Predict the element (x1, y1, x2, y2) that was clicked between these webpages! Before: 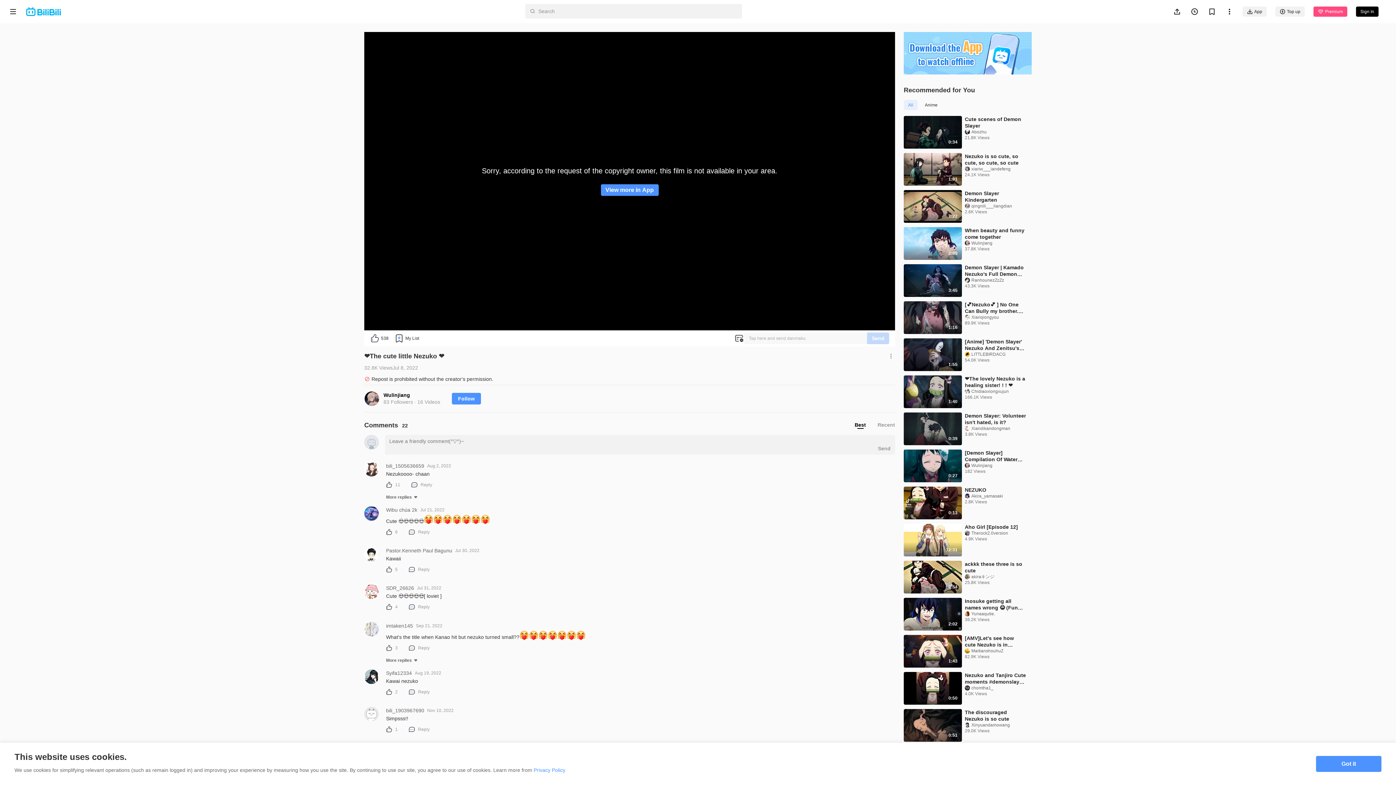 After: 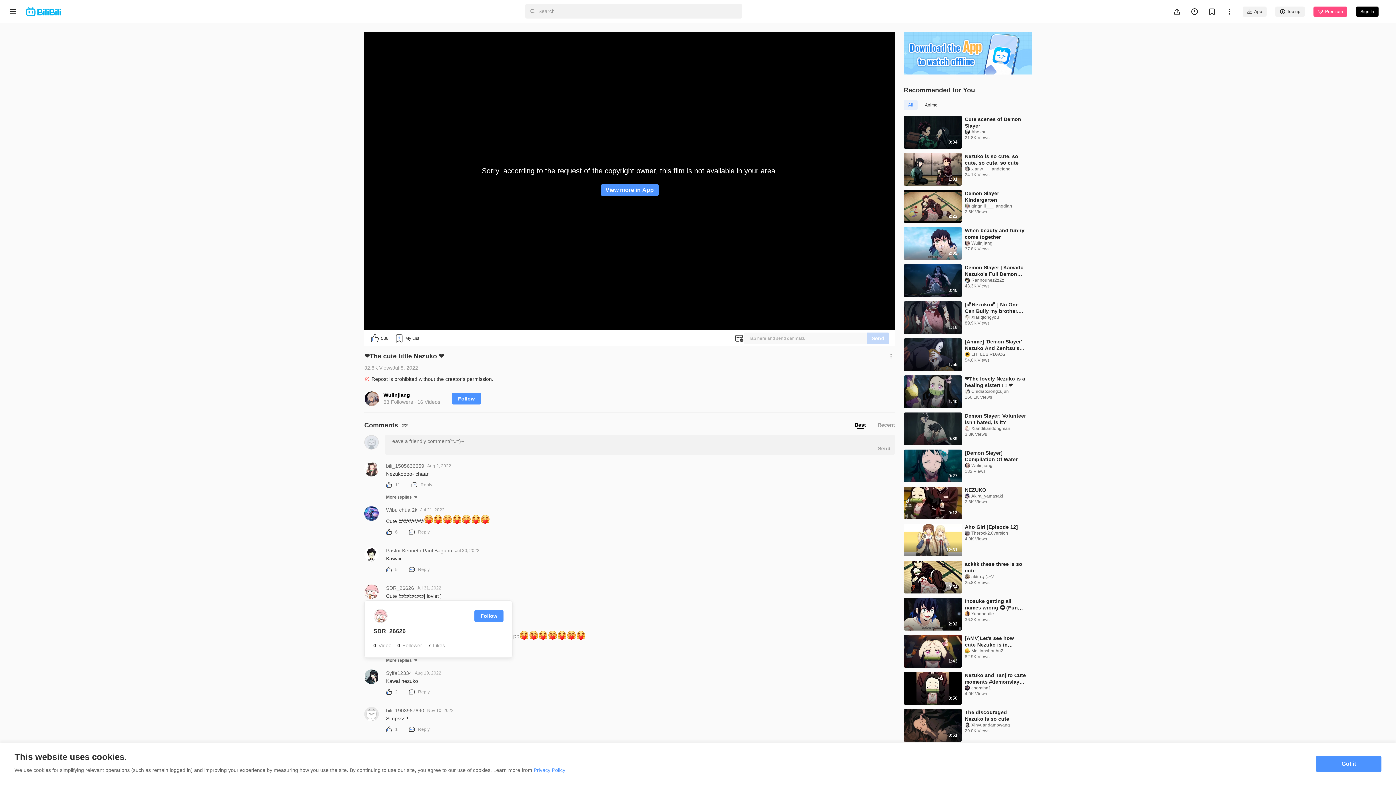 Action: bbox: (364, 584, 378, 599)